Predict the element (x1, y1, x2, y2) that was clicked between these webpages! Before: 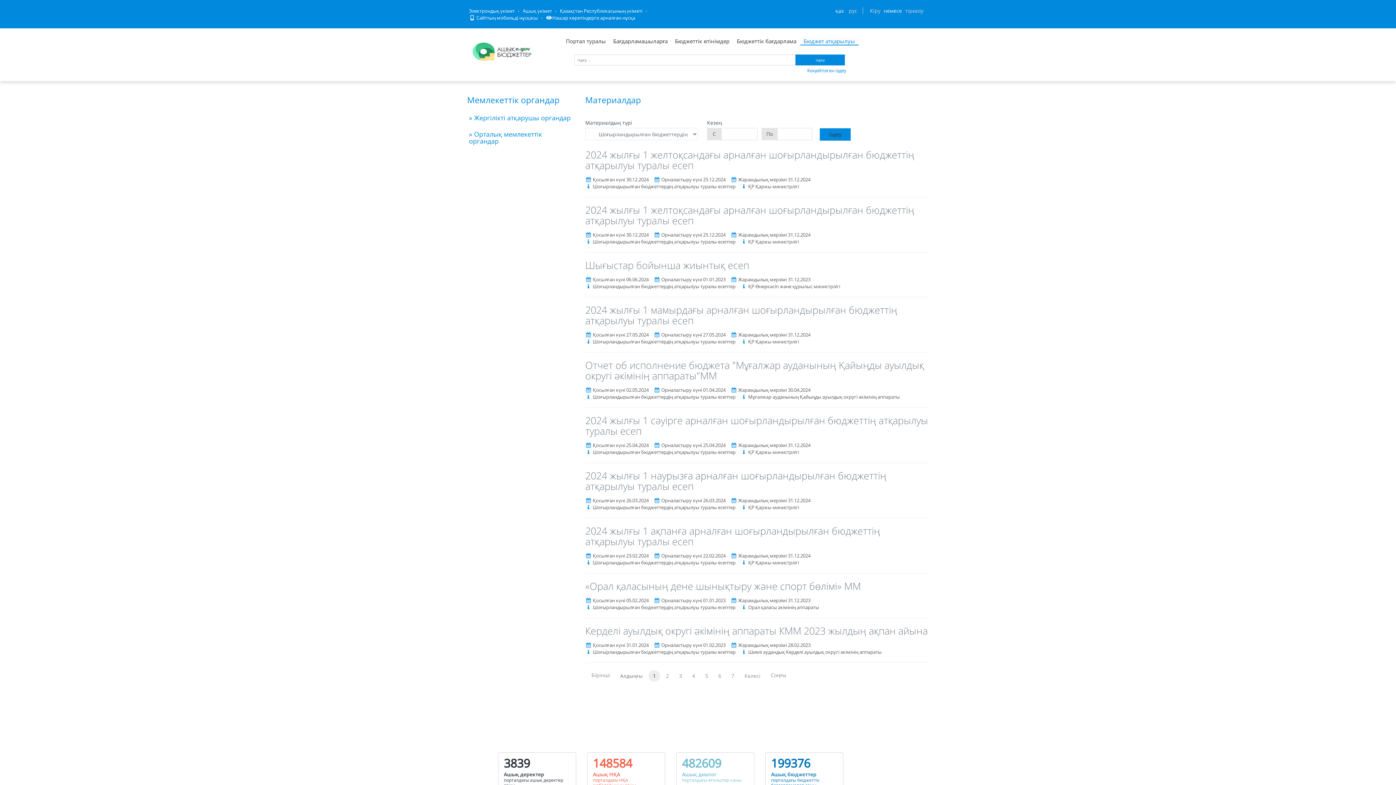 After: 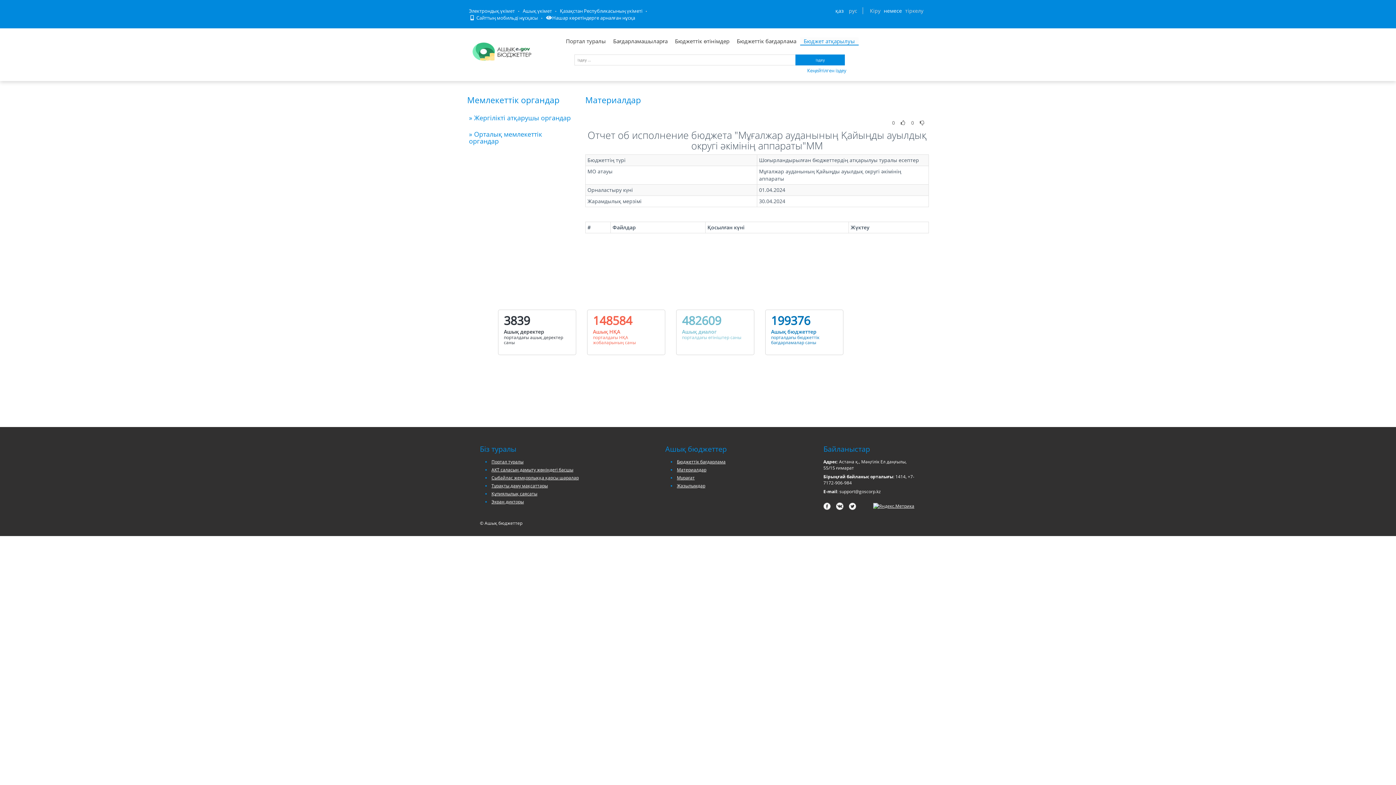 Action: bbox: (585, 358, 924, 382) label: Отчет об исполнение бюджета "Мұғалжар ауданының Қайыңды ауылдық округі әкімінің аппараты"ММ